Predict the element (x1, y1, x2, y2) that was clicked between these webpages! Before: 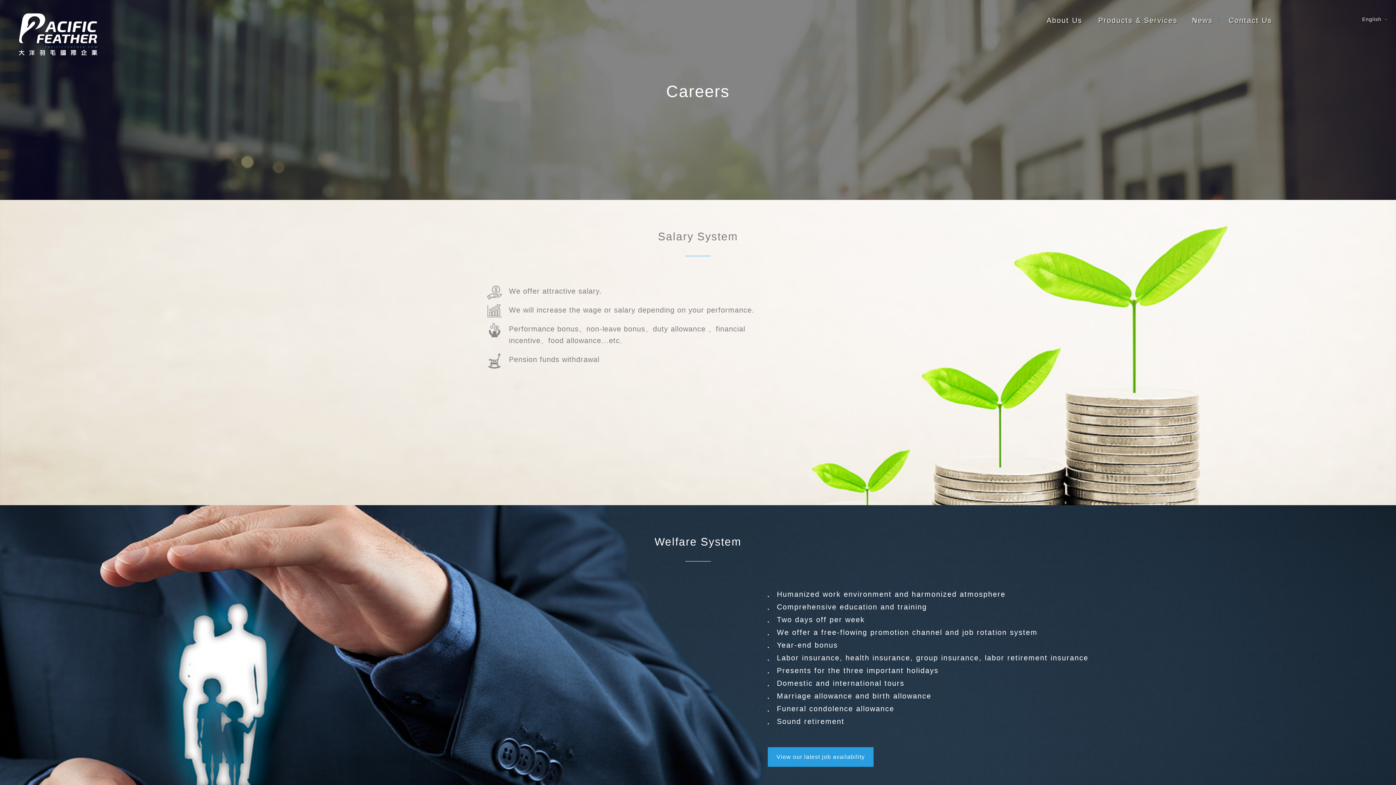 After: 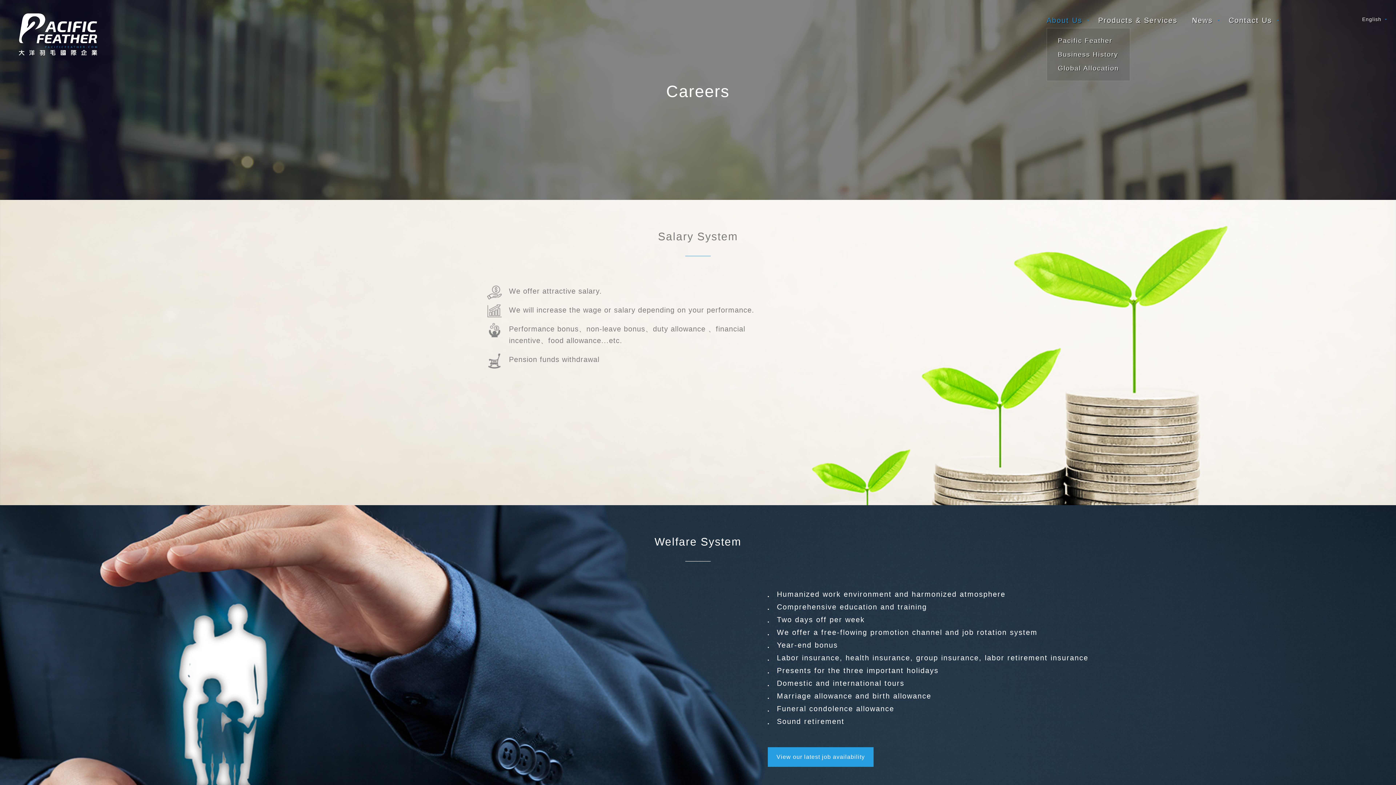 Action: label: About Us bbox: (1039, 12, 1091, 28)